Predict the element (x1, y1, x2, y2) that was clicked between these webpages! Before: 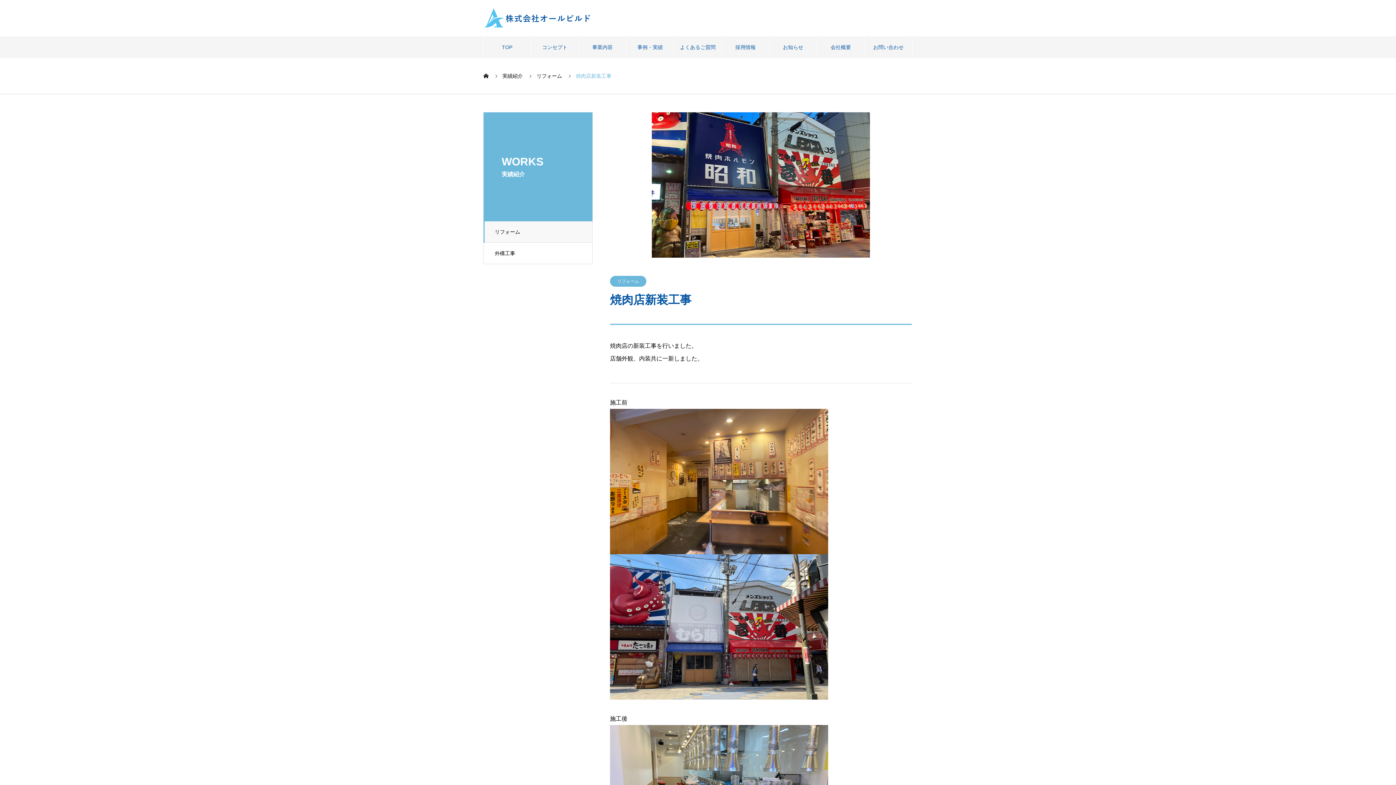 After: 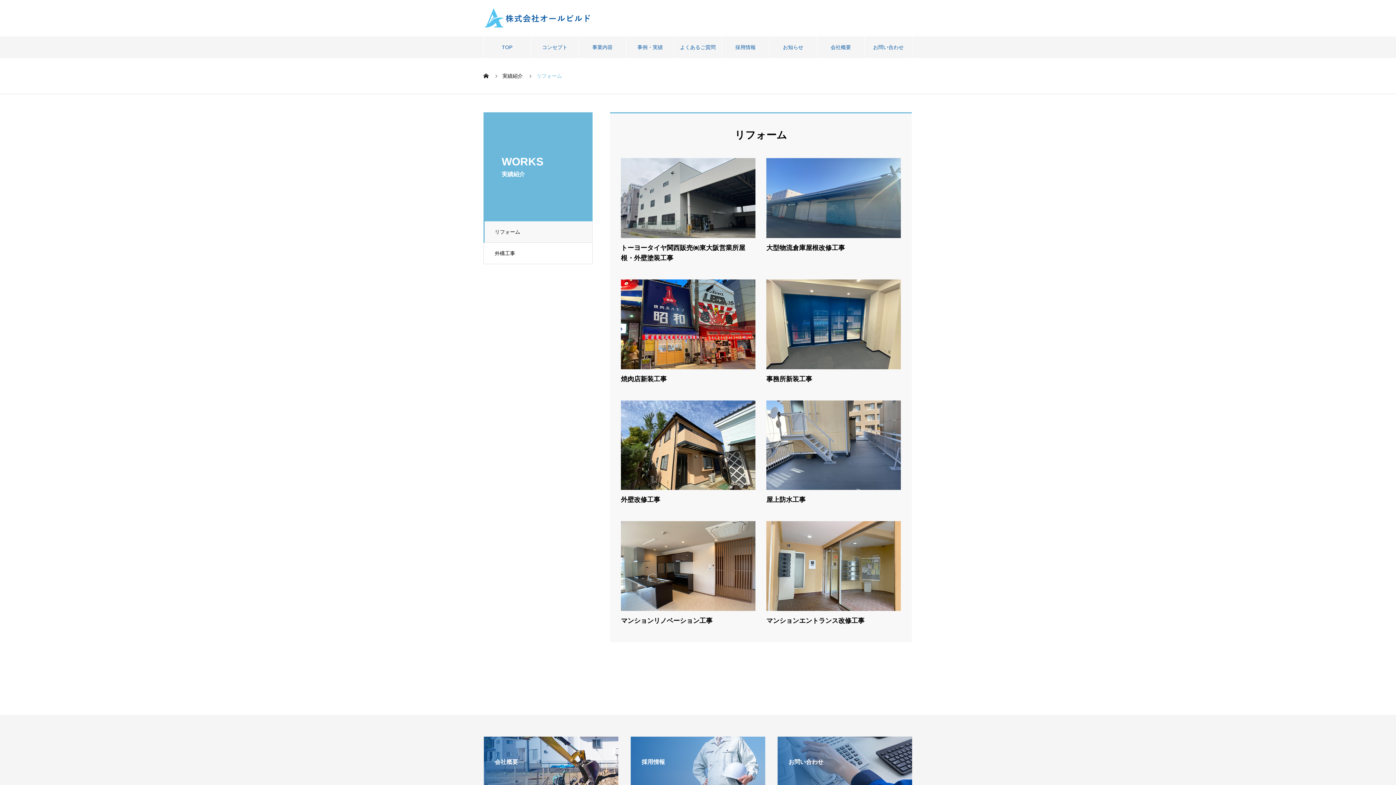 Action: bbox: (536, 73, 562, 78) label: リフォーム